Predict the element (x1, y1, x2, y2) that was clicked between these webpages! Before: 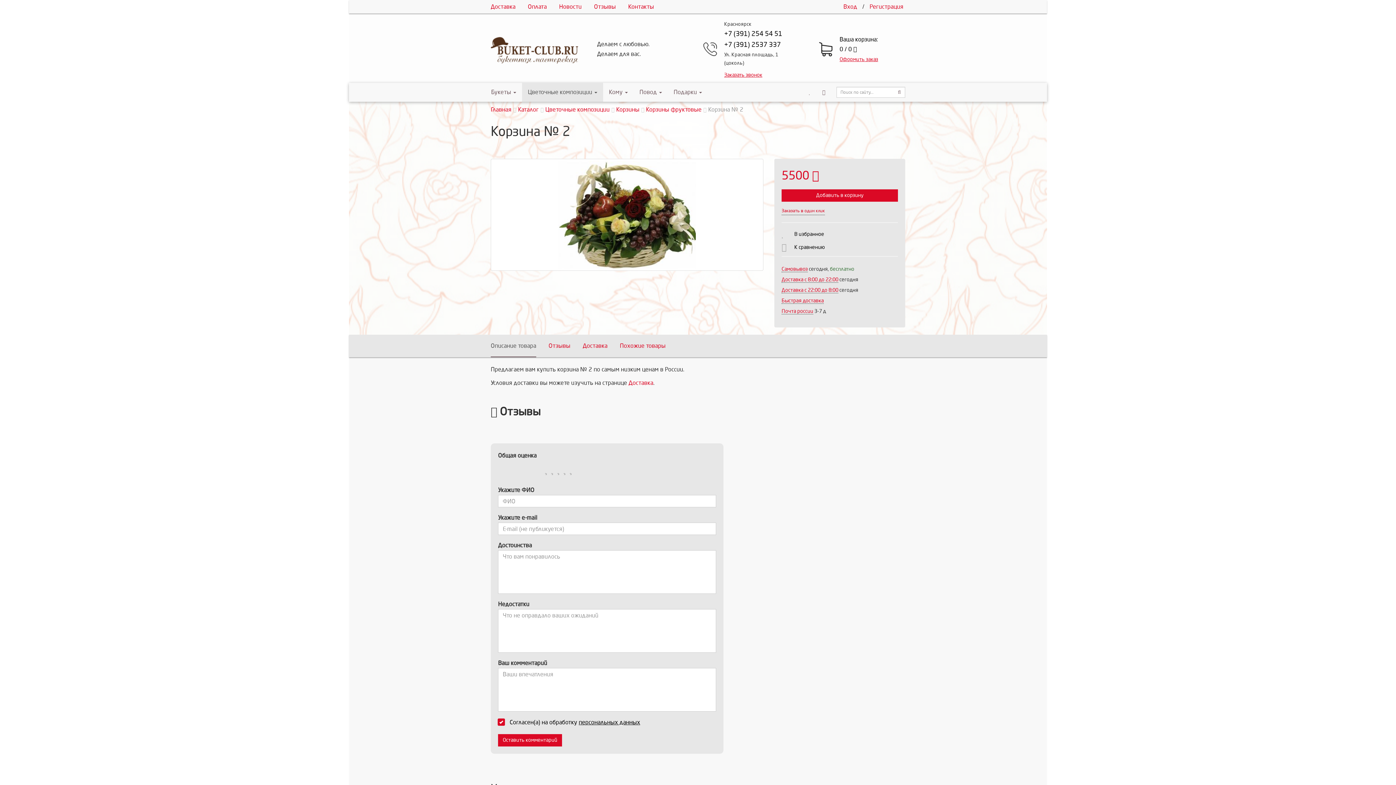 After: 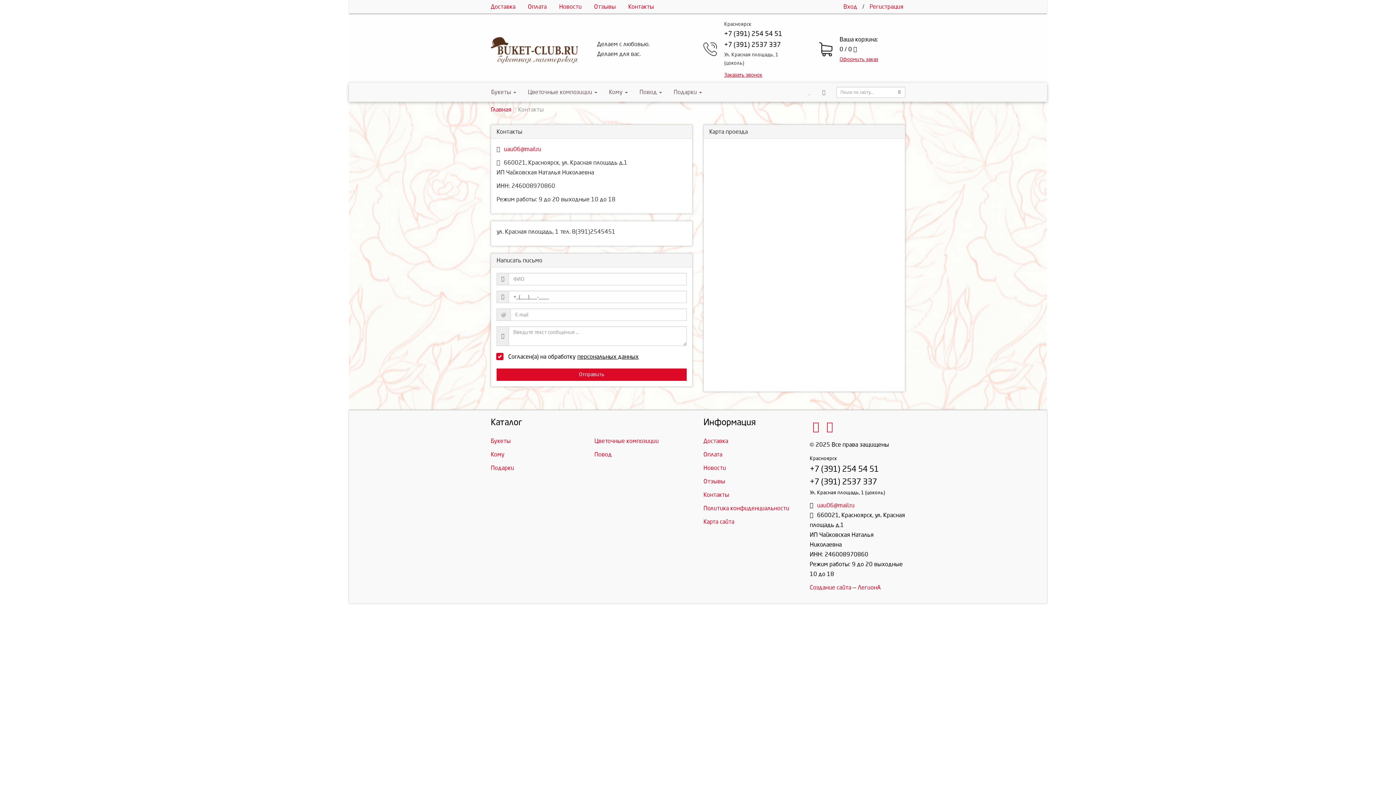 Action: bbox: (628, 3, 654, 9) label: Контакты